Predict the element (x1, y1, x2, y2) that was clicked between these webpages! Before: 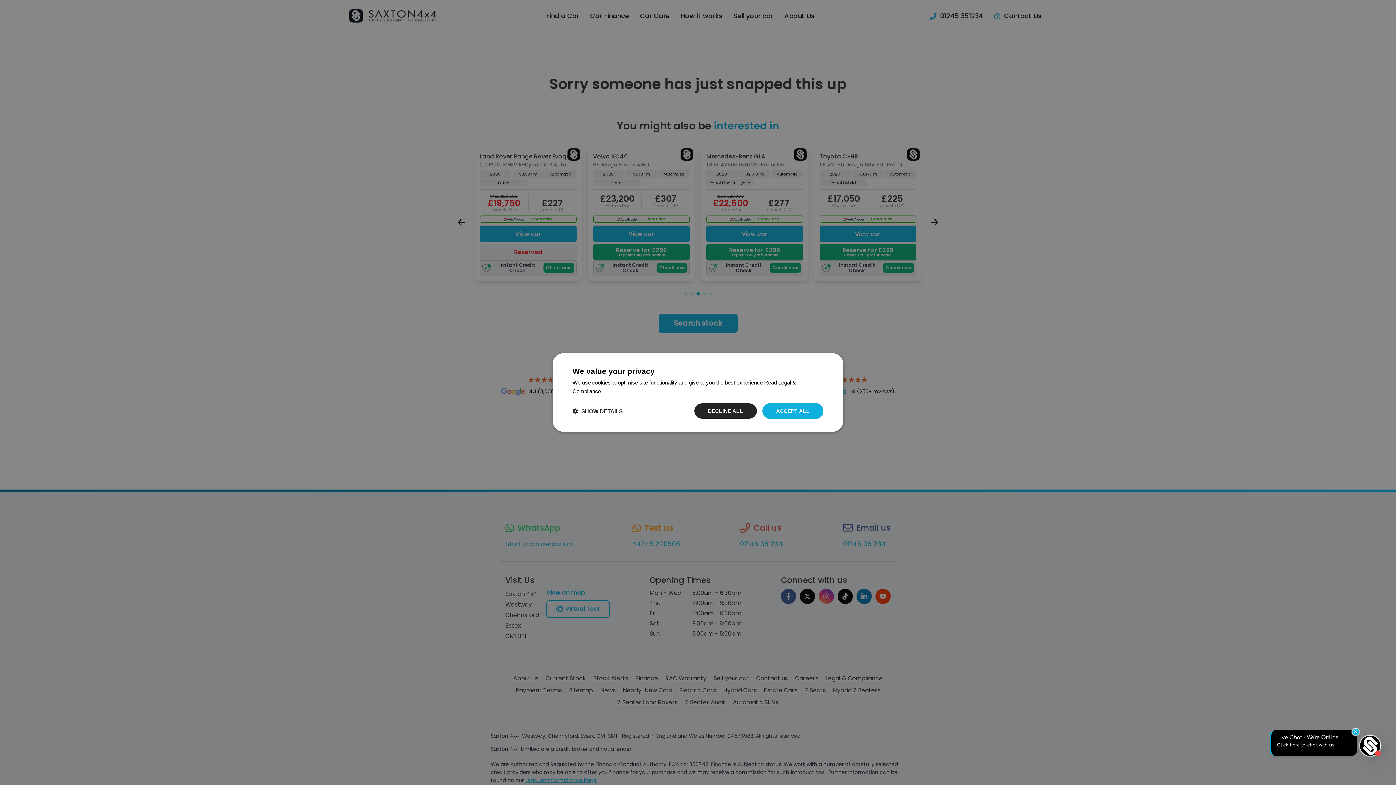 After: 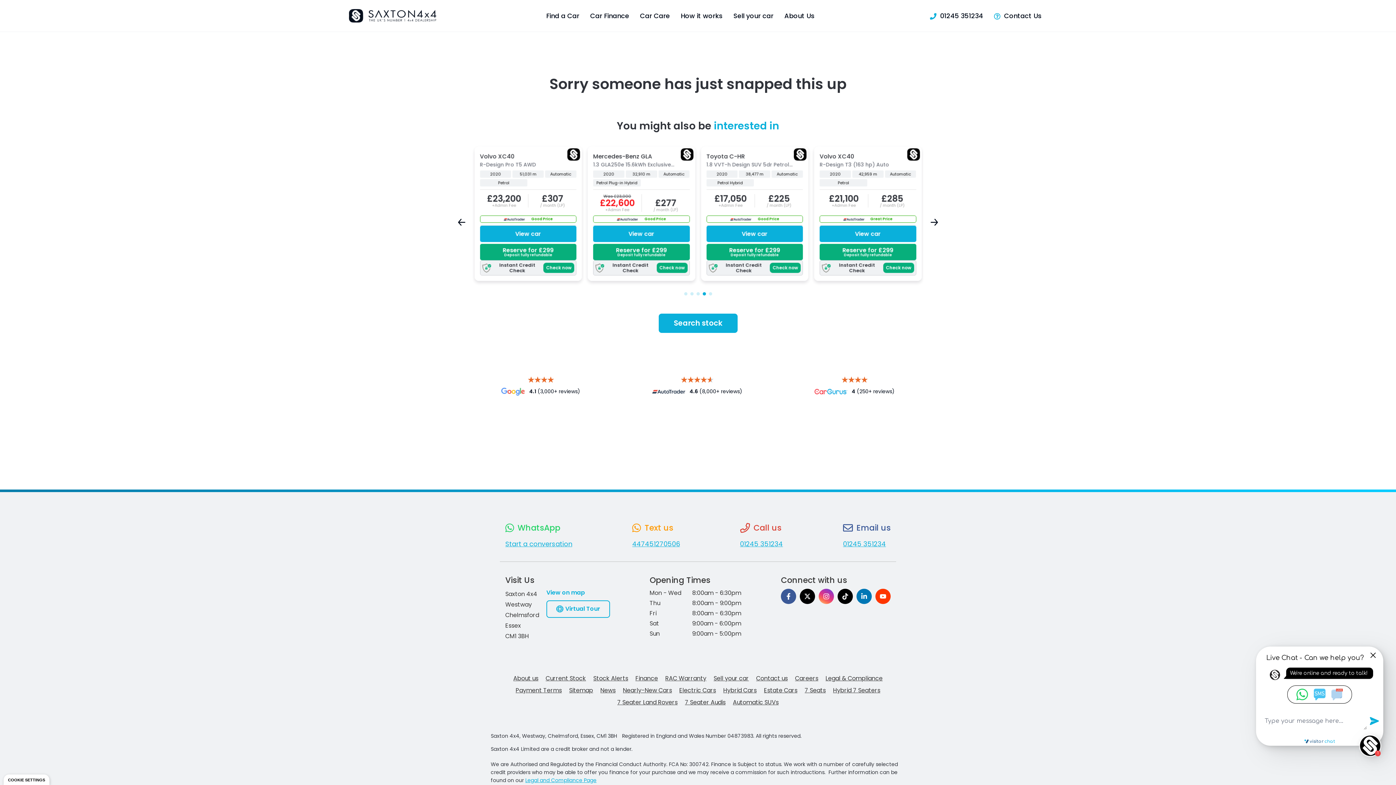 Action: label: DECLINE ALL bbox: (694, 403, 757, 419)